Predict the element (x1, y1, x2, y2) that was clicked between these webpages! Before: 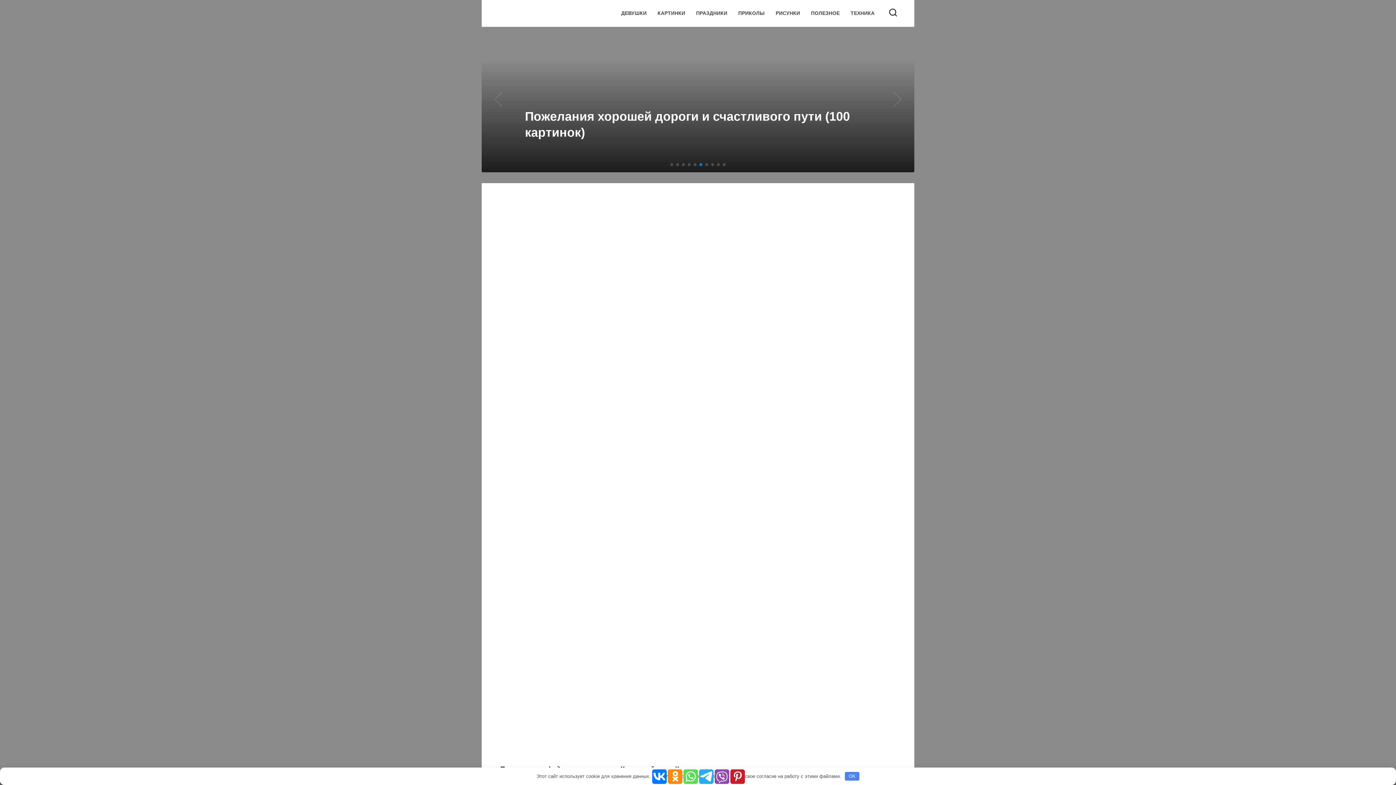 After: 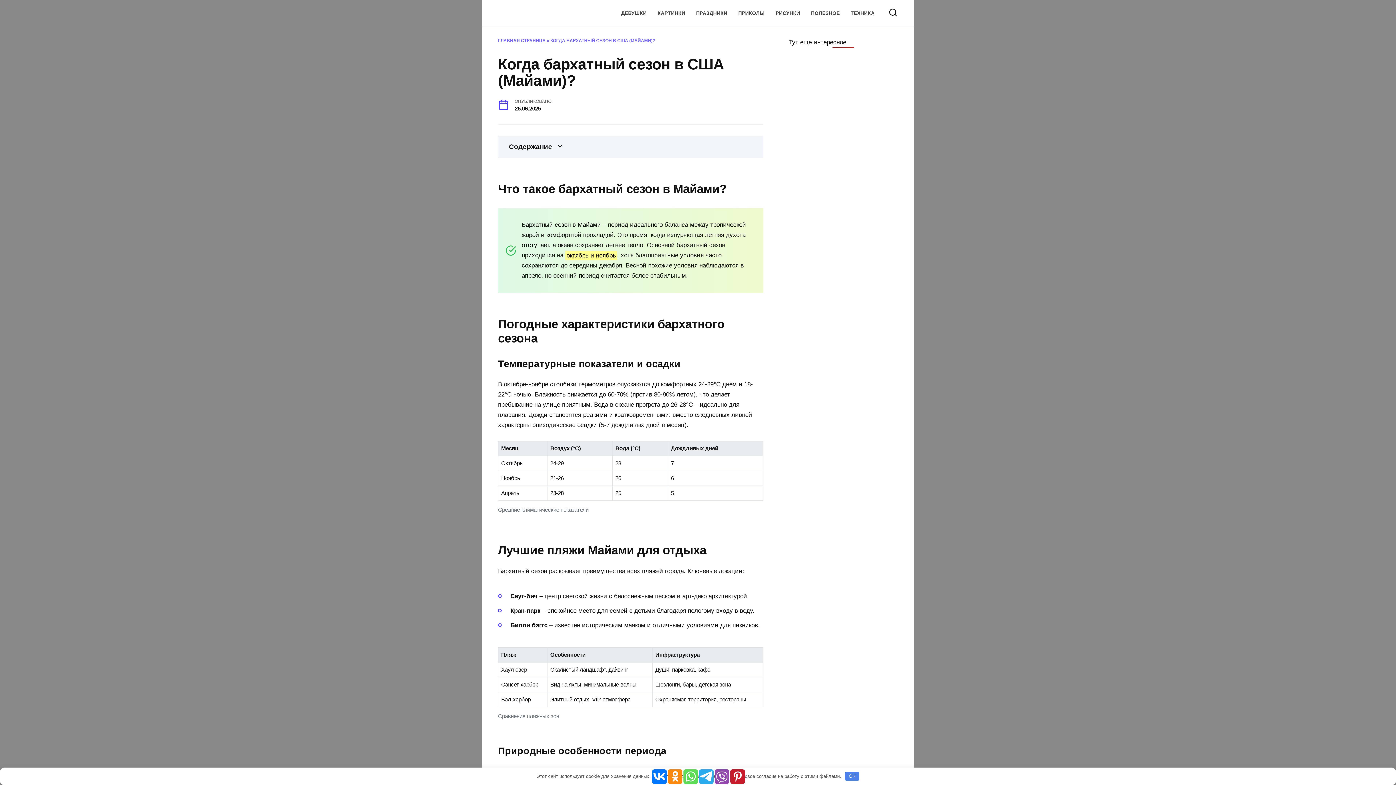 Action: label: Когда бархатный сезон в США (Майами)? bbox: (813, 351, 892, 367)